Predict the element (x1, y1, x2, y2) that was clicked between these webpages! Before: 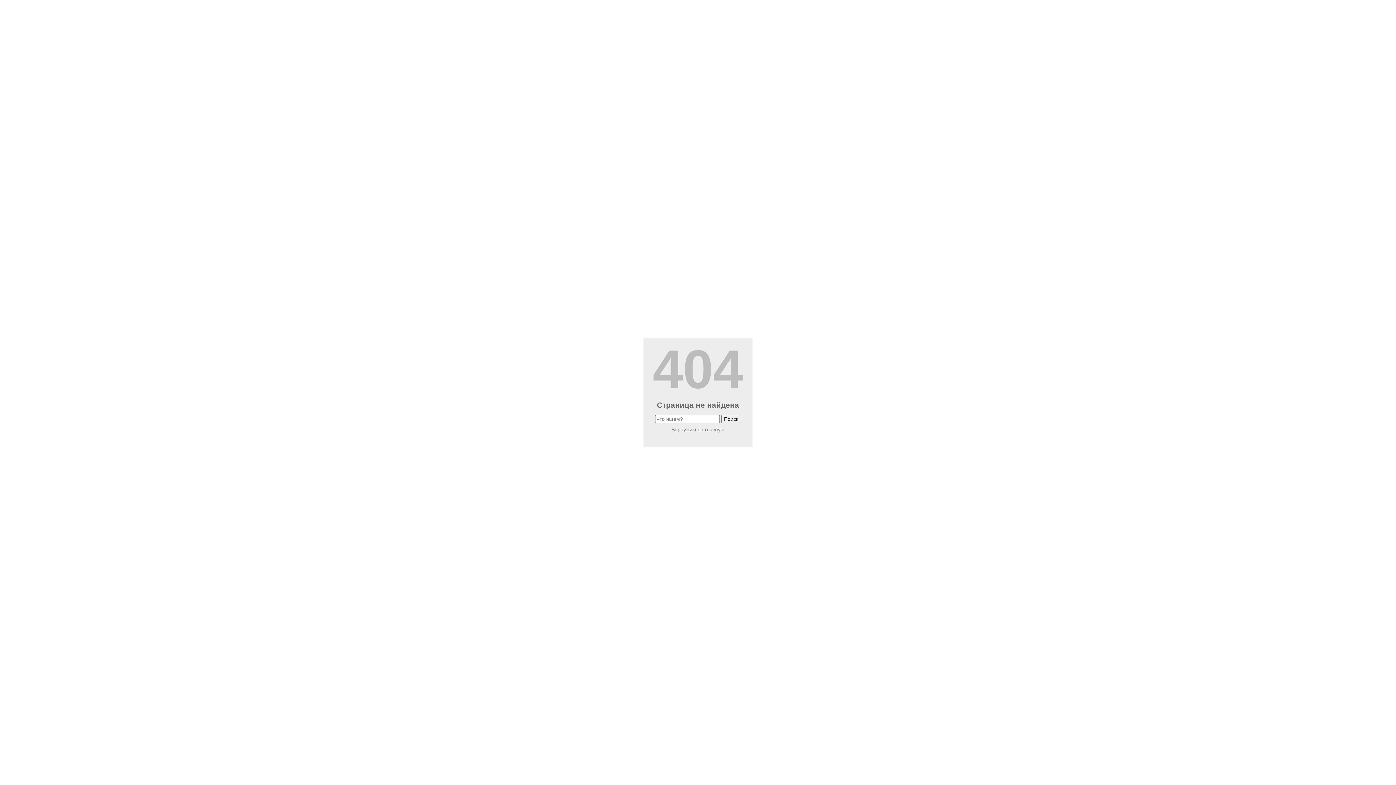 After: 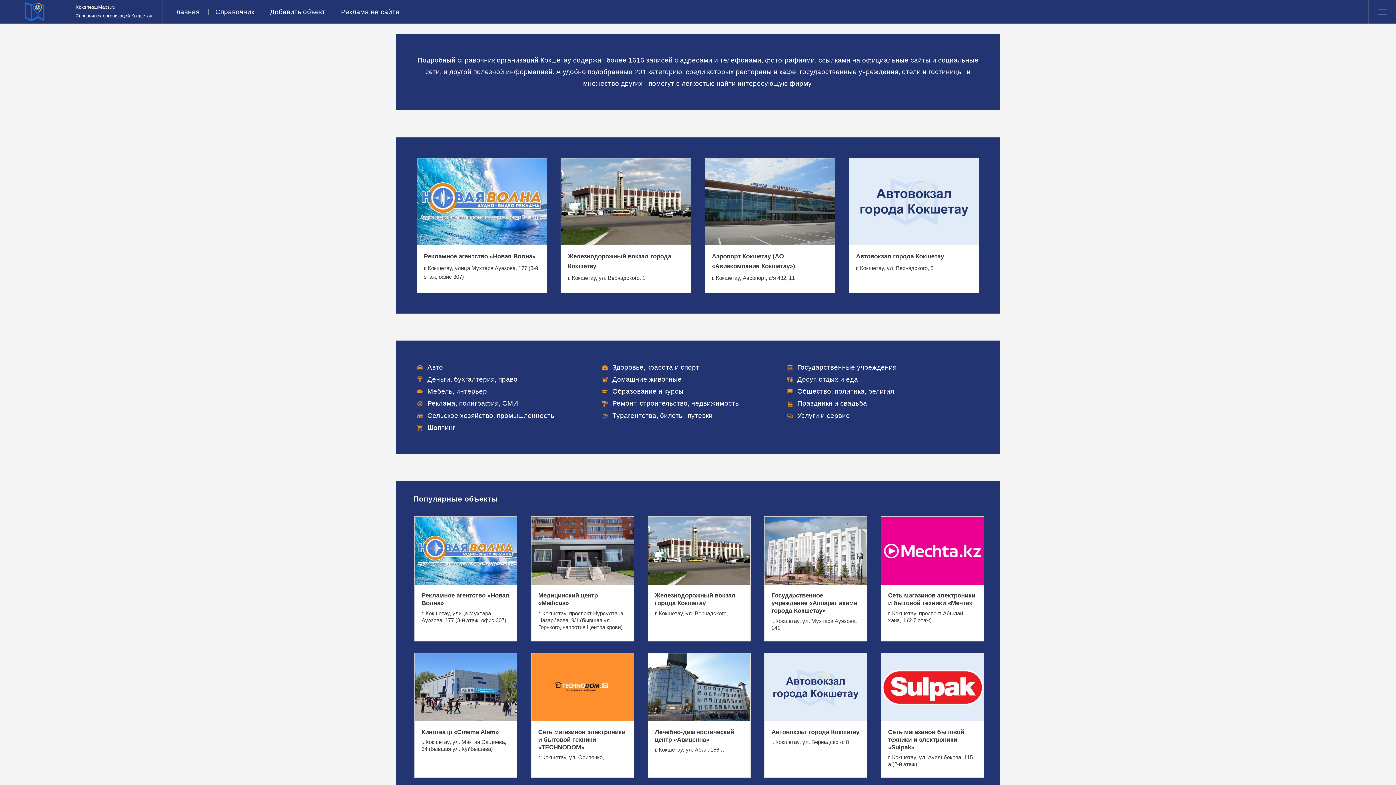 Action: label: Вернуться на главную bbox: (671, 426, 724, 432)